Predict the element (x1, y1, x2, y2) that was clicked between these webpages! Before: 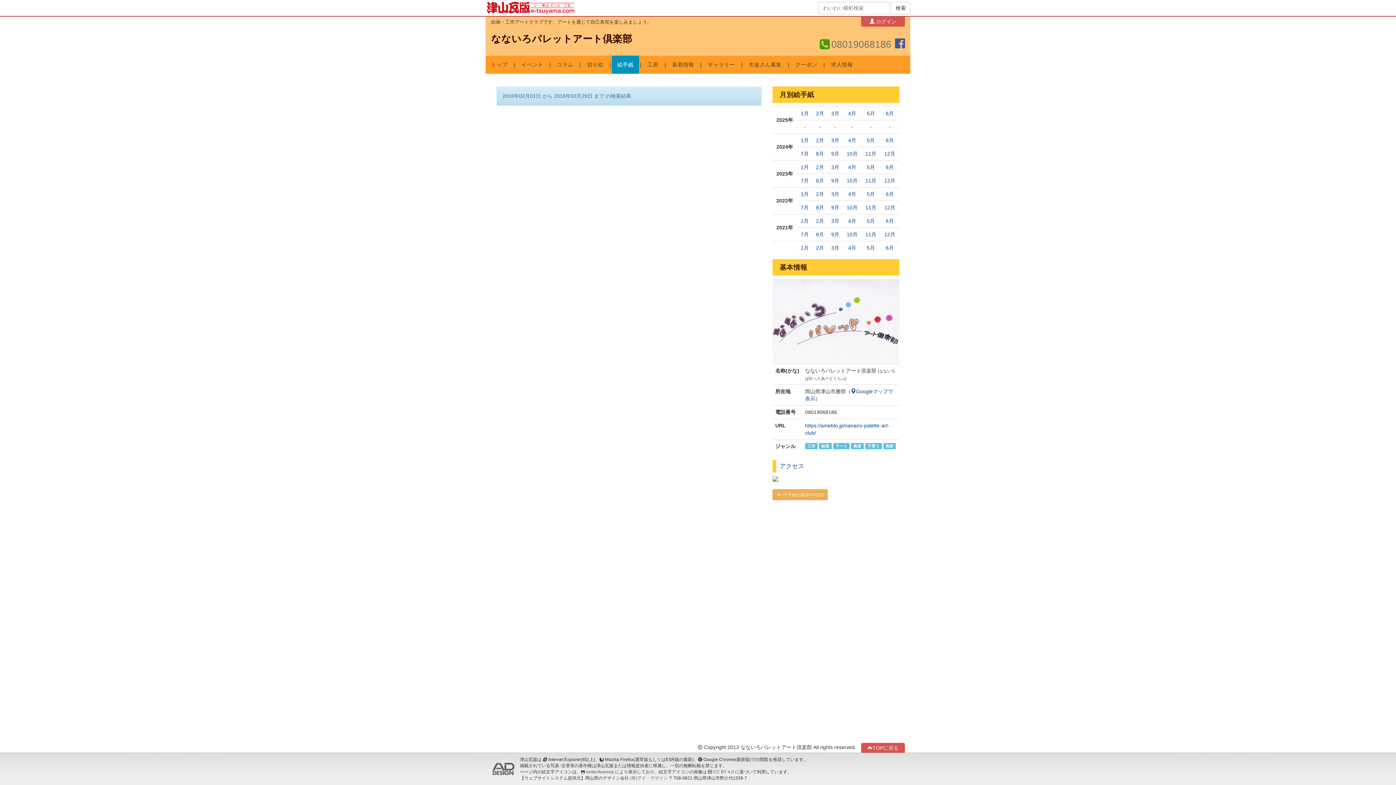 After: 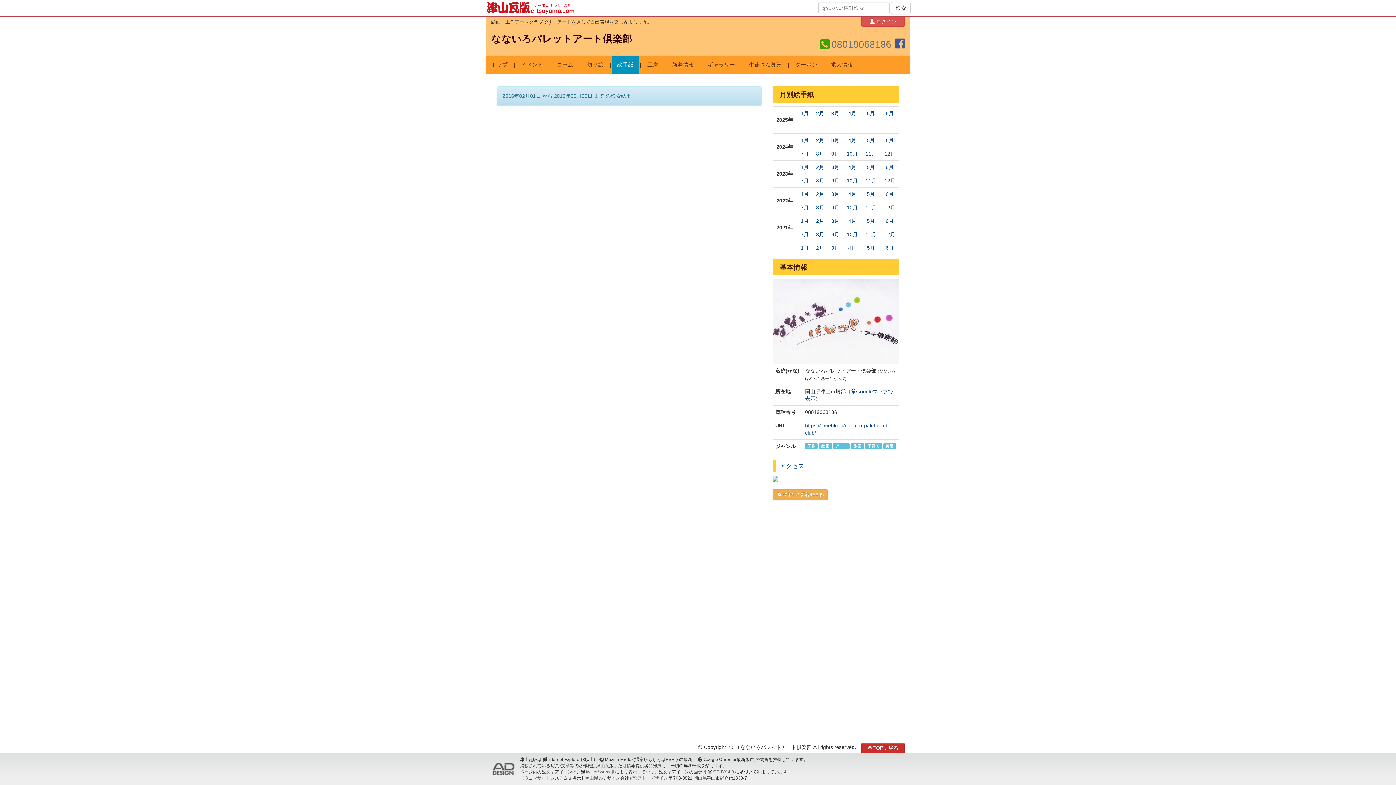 Action: label: TOPに戻る bbox: (861, 743, 905, 753)